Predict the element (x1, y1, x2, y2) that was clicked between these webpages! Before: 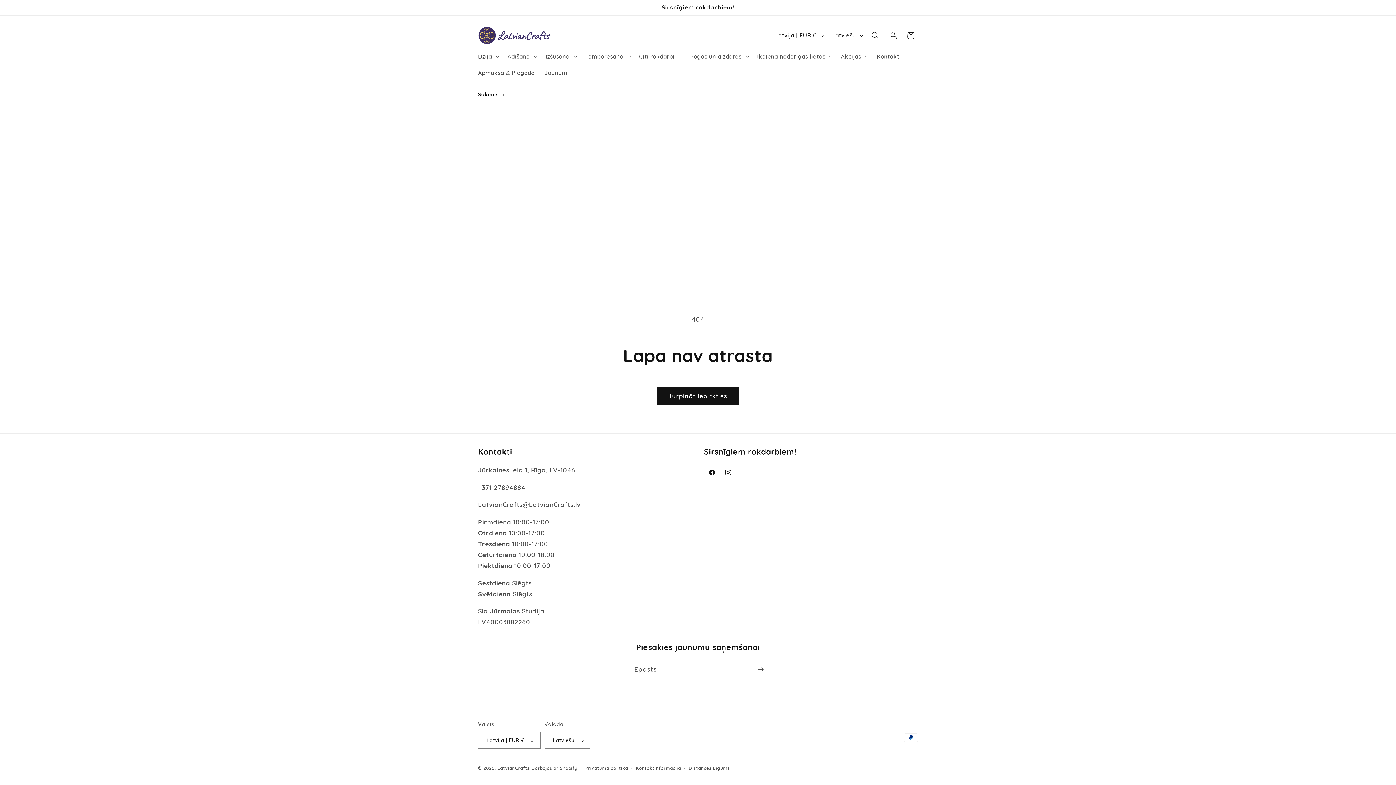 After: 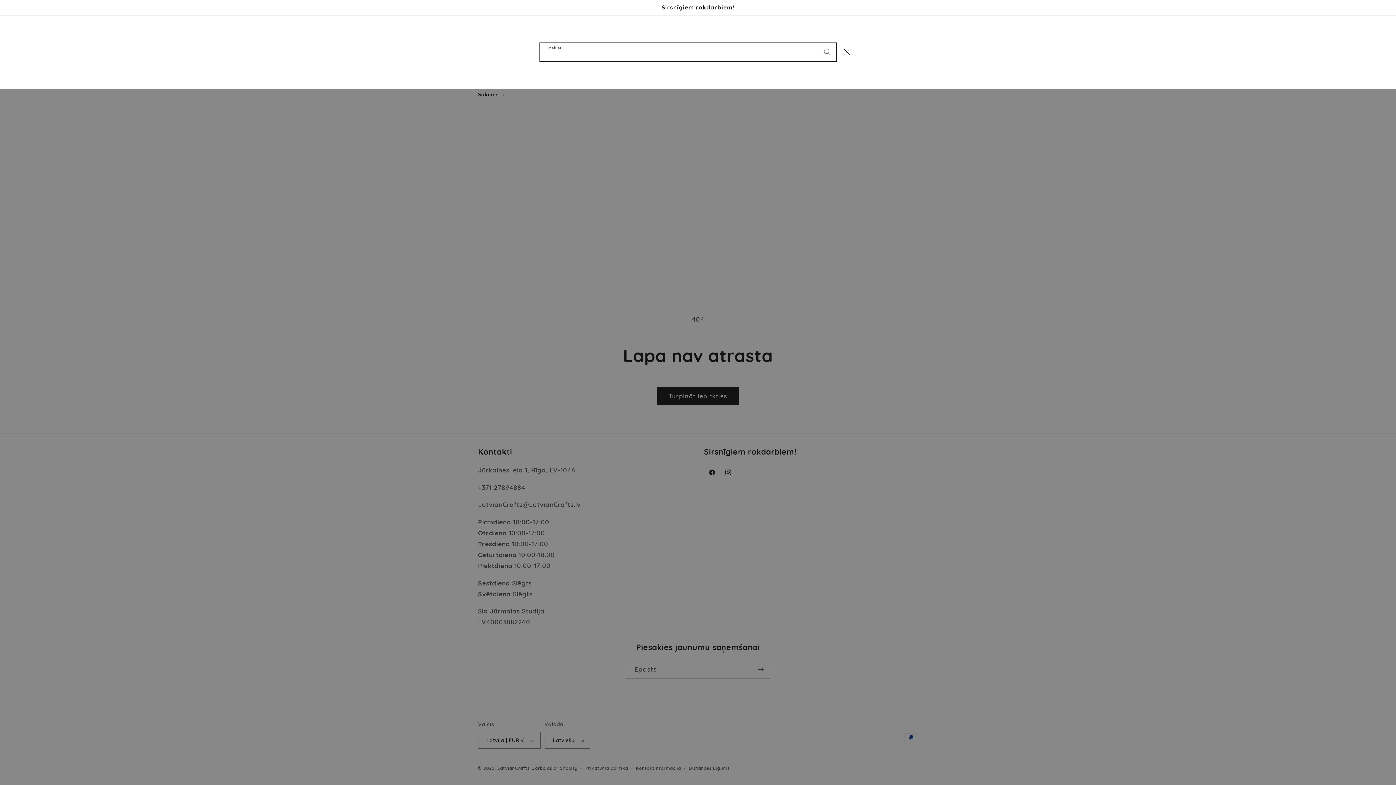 Action: label: Meklēt bbox: (866, 26, 884, 44)